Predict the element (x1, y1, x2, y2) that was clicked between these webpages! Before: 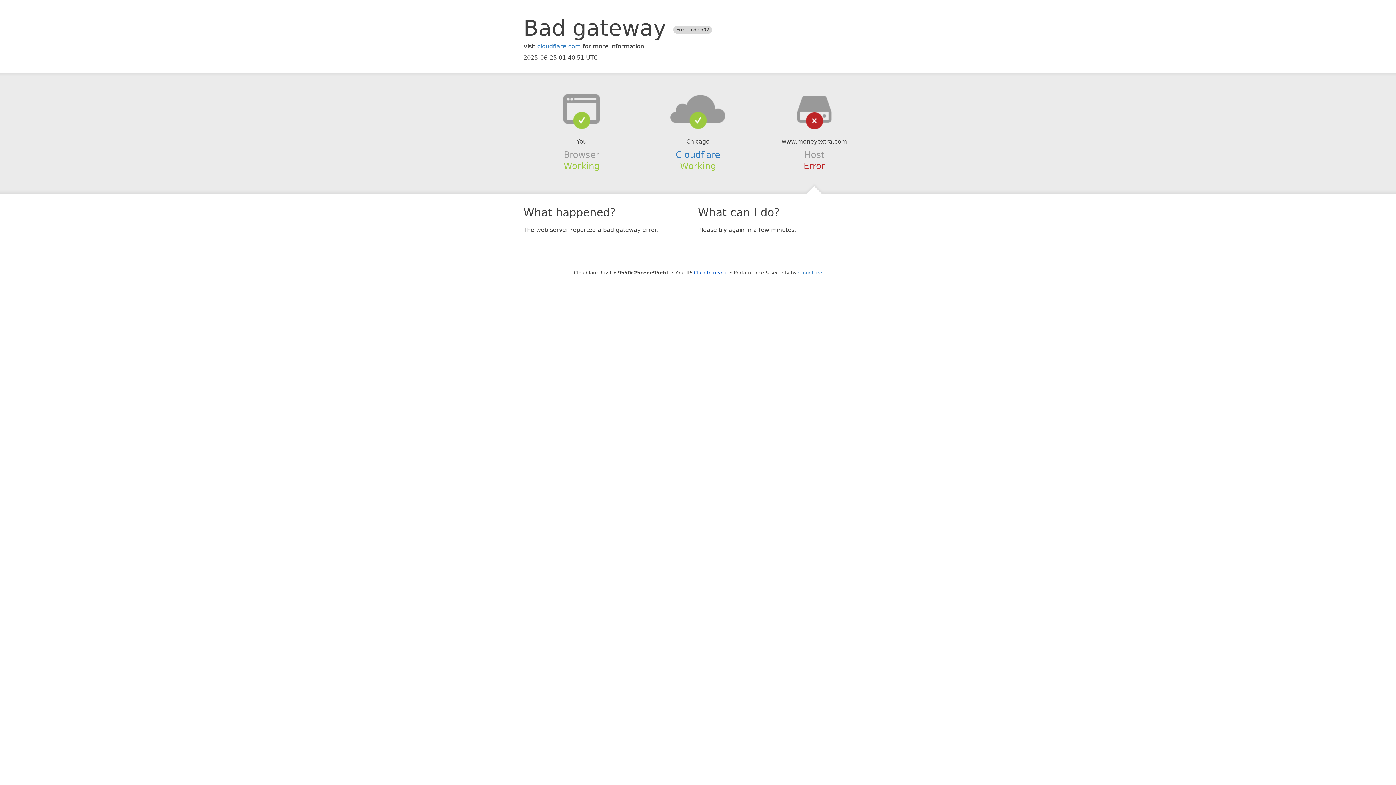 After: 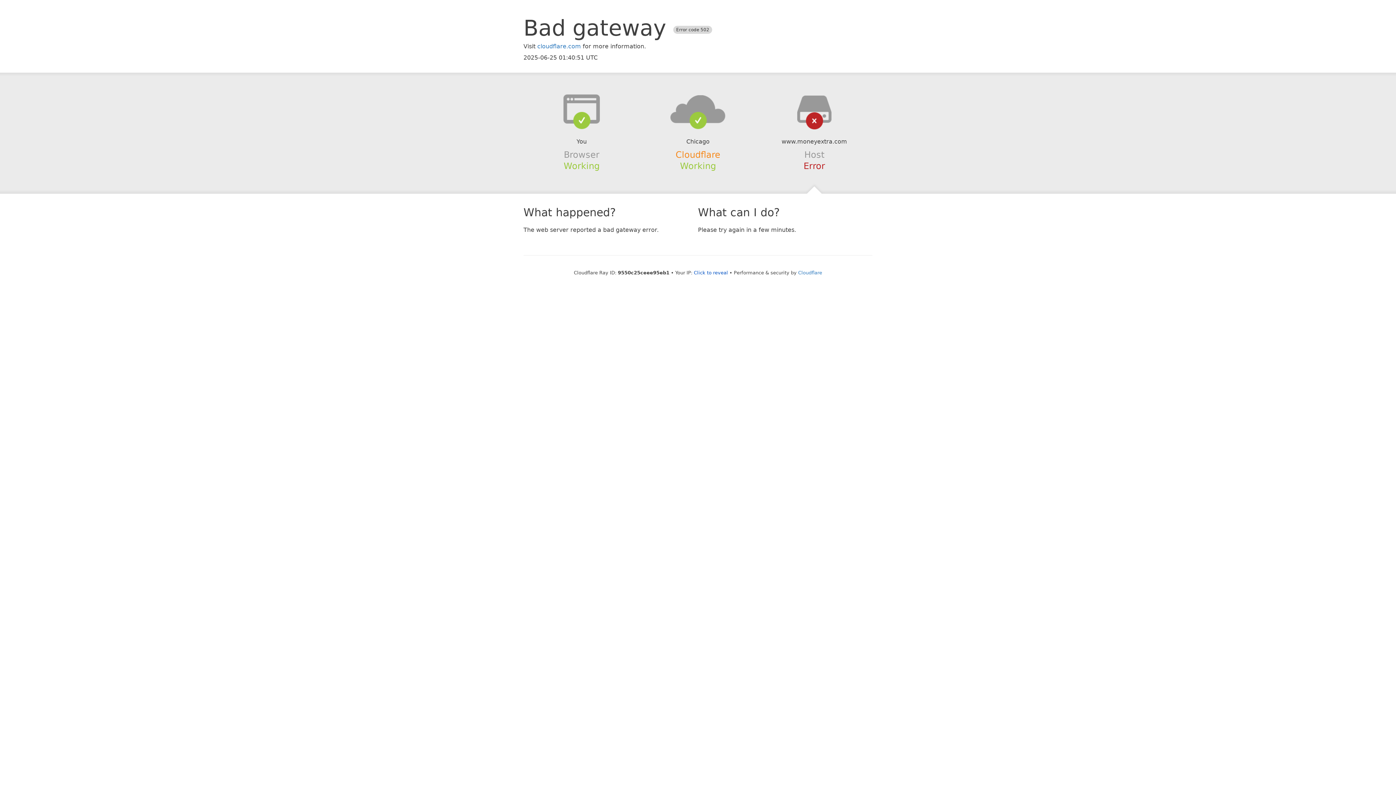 Action: bbox: (675, 149, 720, 159) label: Cloudflare